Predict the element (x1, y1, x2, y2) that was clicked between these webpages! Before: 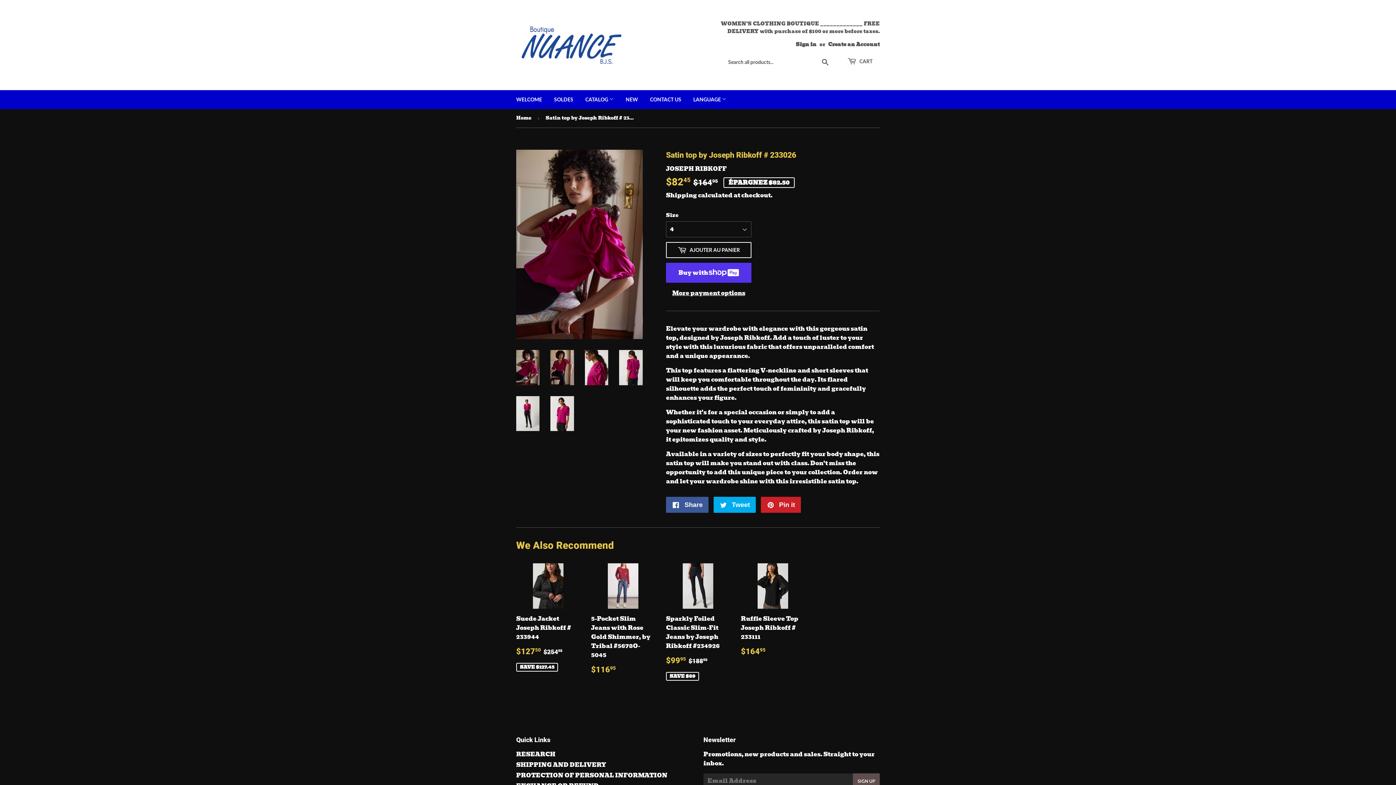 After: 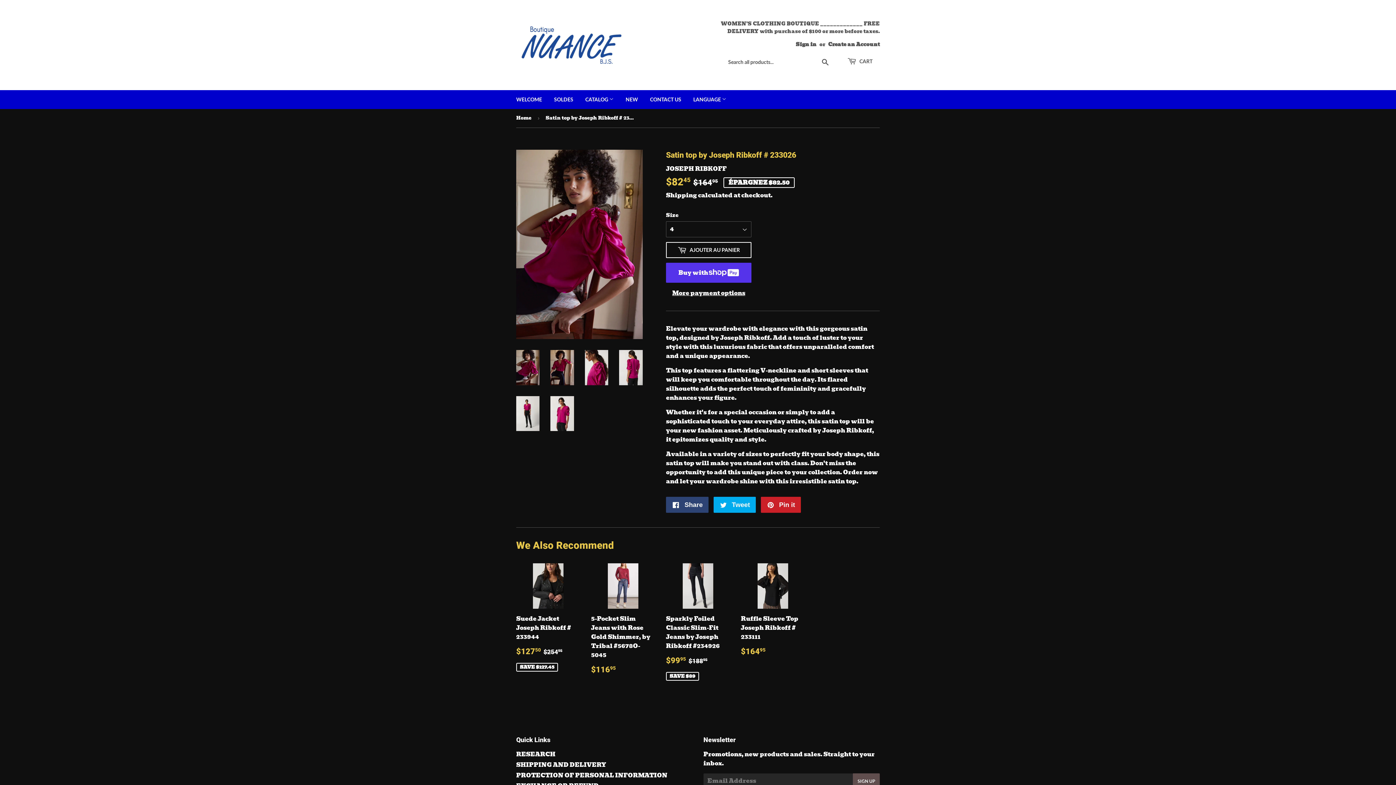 Action: label:  Share
Share on Facebook bbox: (666, 496, 708, 512)